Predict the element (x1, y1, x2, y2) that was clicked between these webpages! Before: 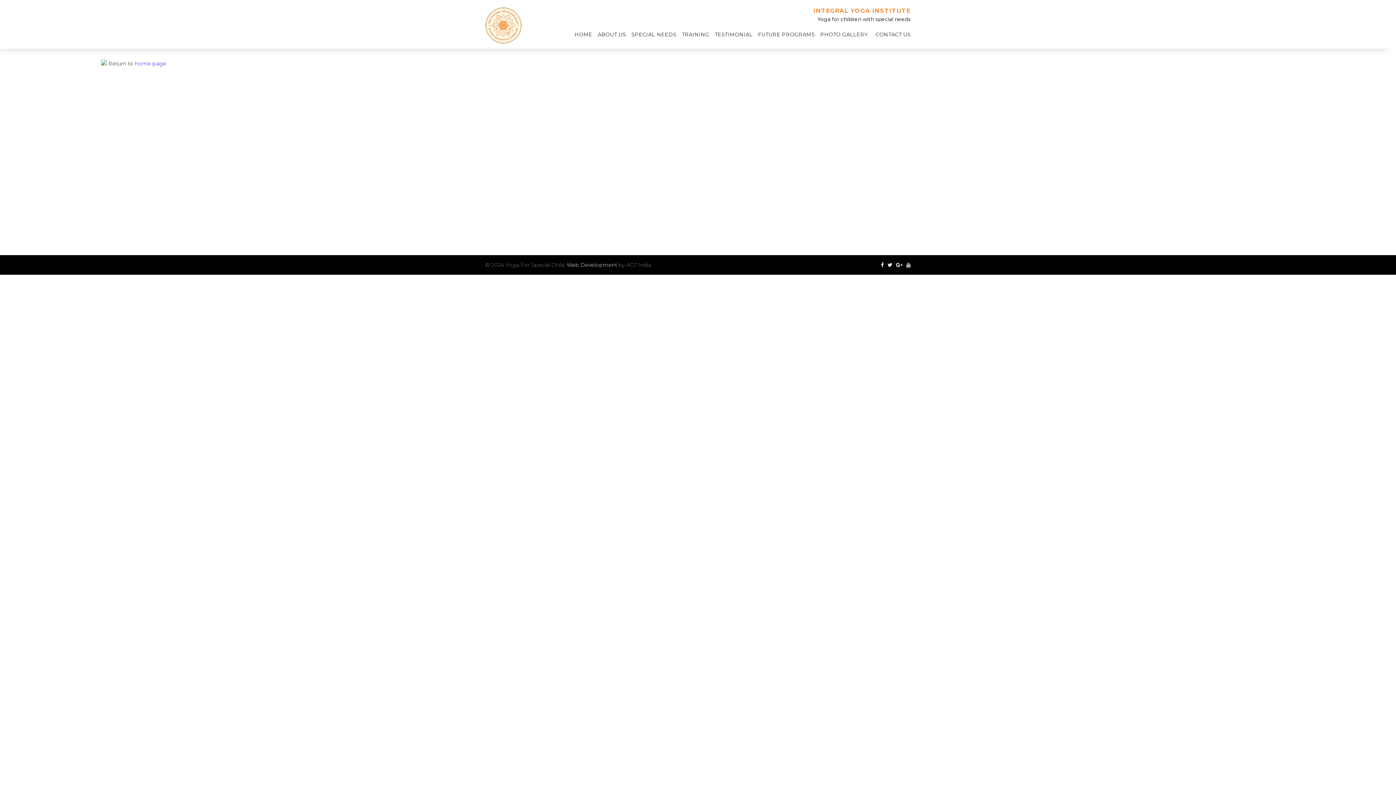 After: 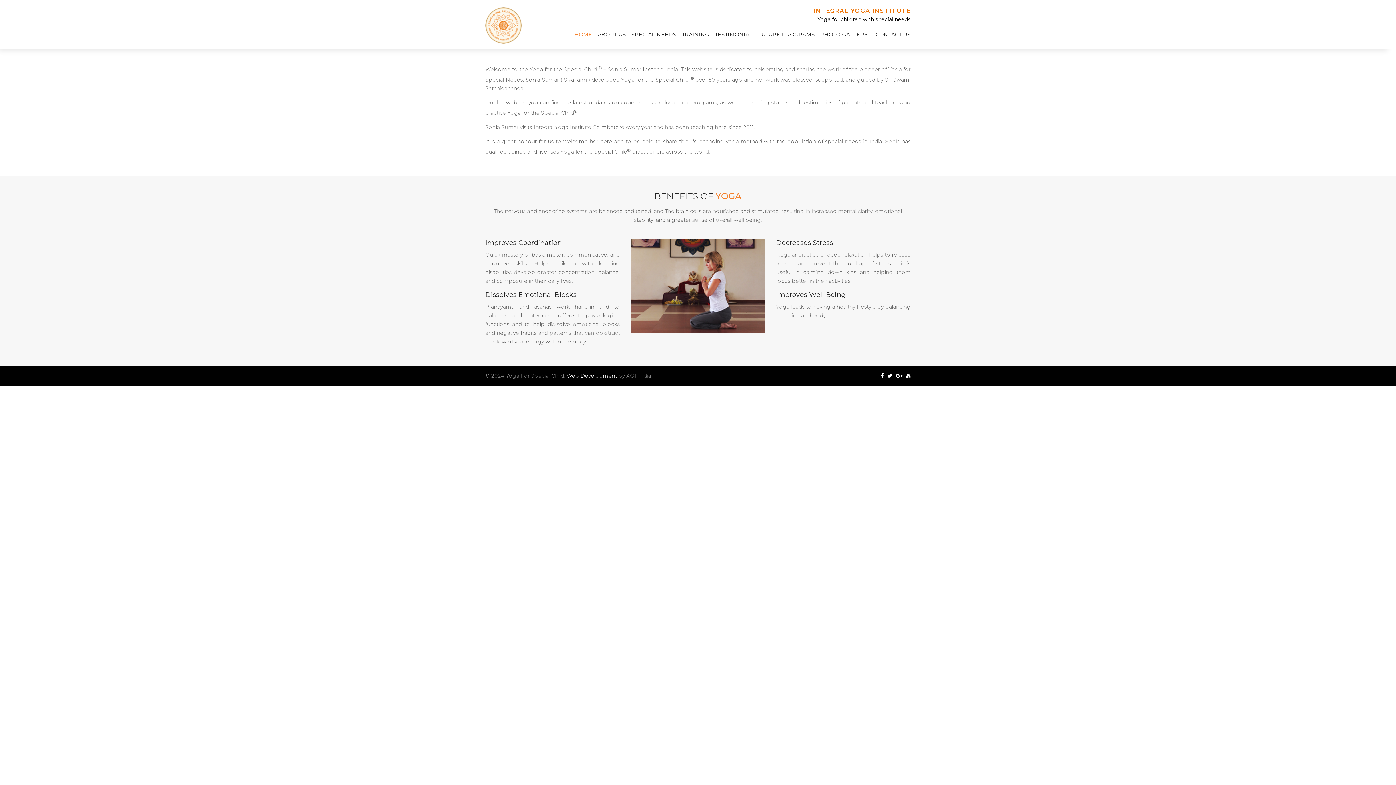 Action: bbox: (485, 38, 521, 45)